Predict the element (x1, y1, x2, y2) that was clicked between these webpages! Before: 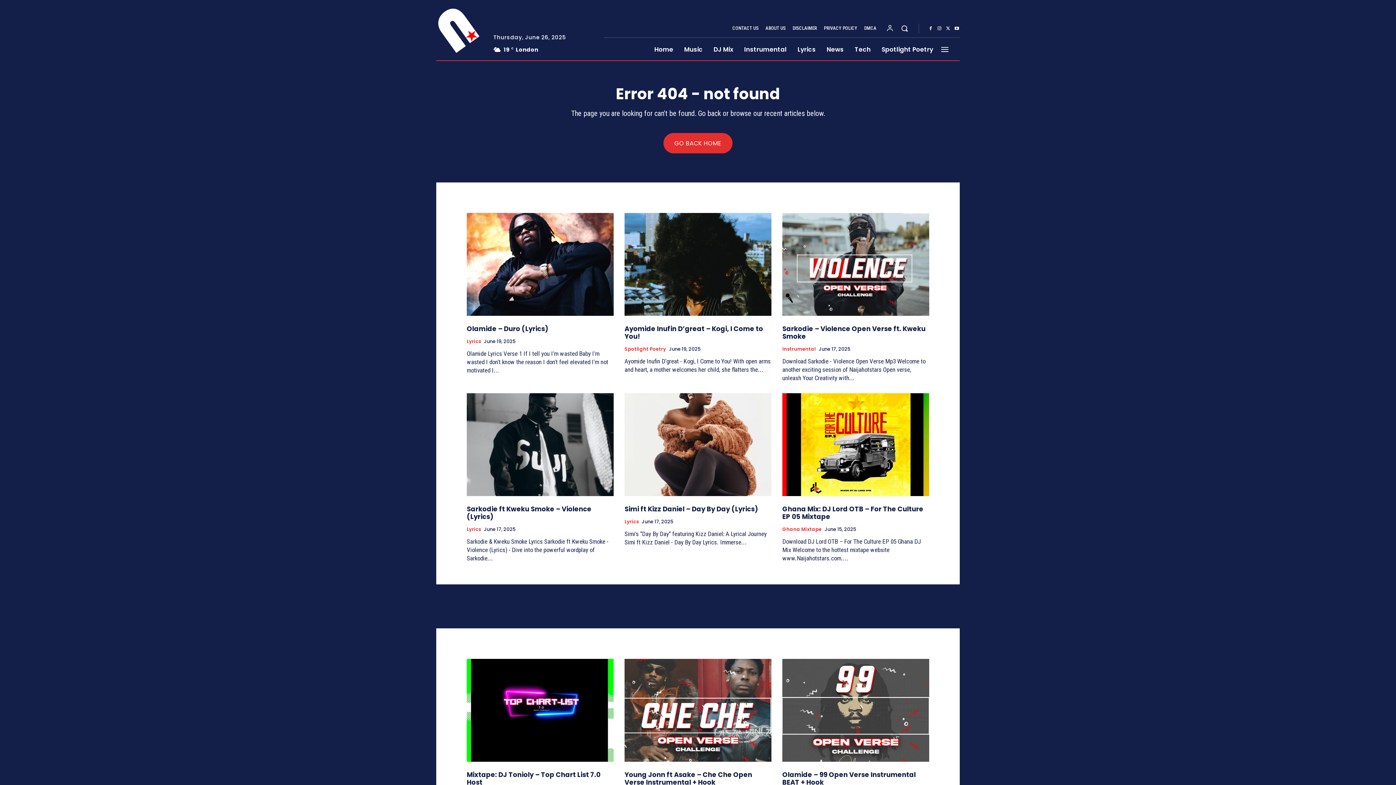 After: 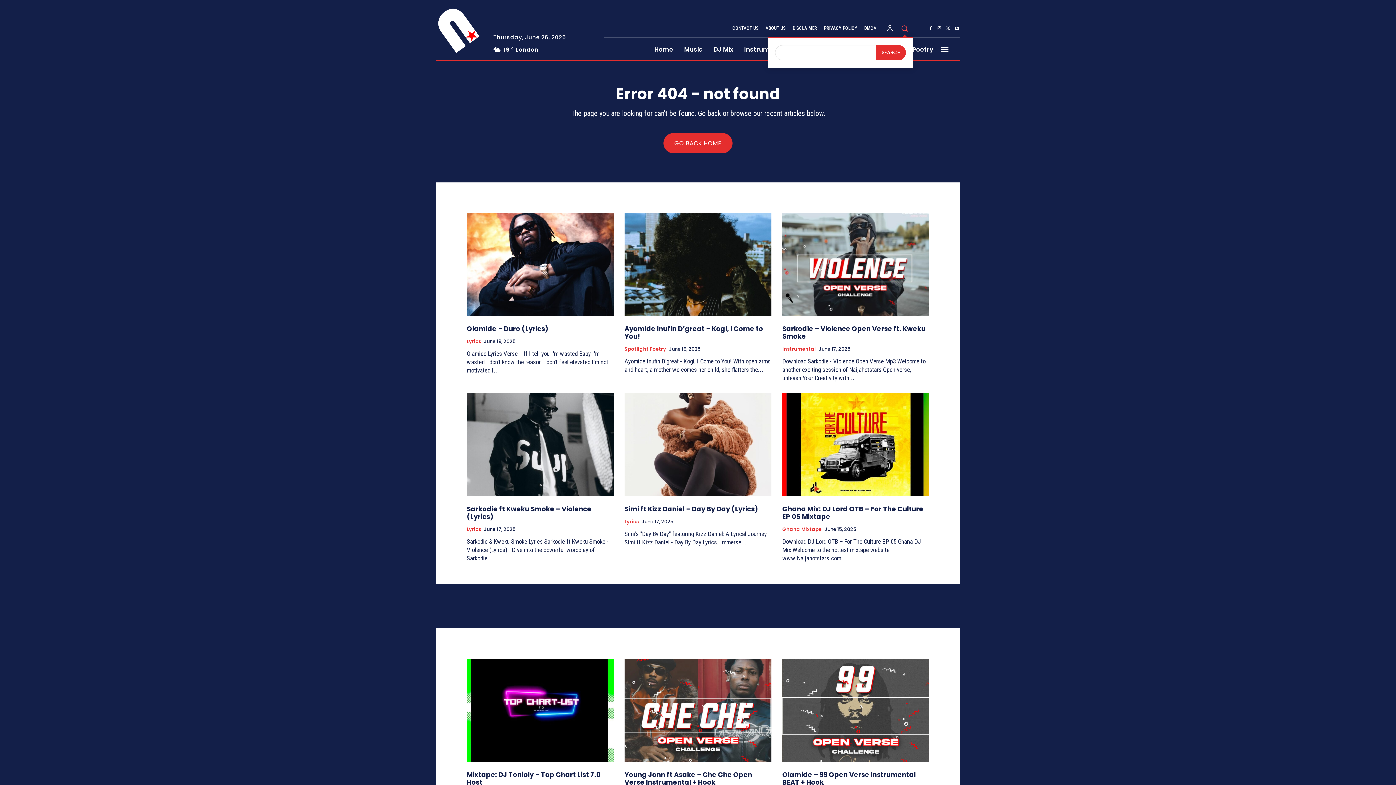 Action: label: Search bbox: (896, 19, 913, 37)